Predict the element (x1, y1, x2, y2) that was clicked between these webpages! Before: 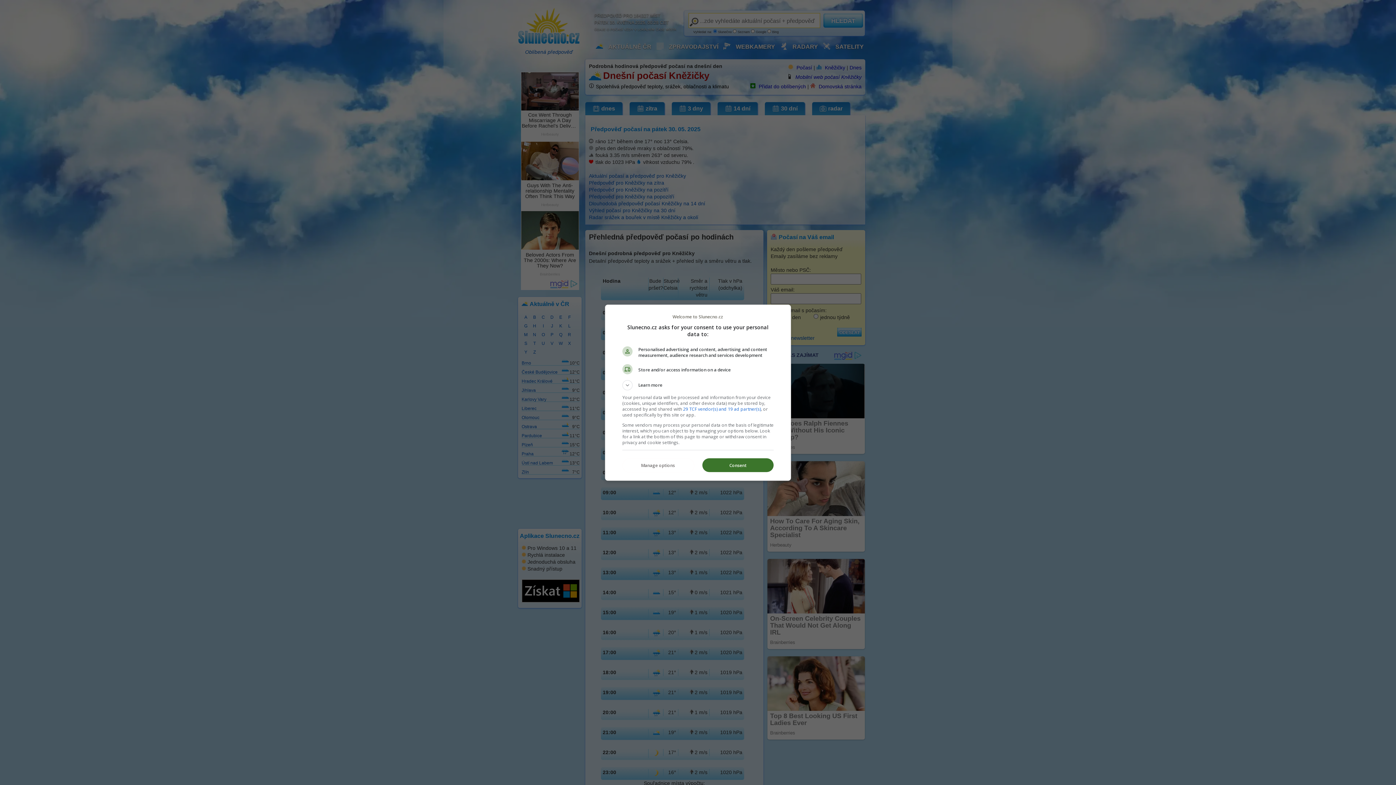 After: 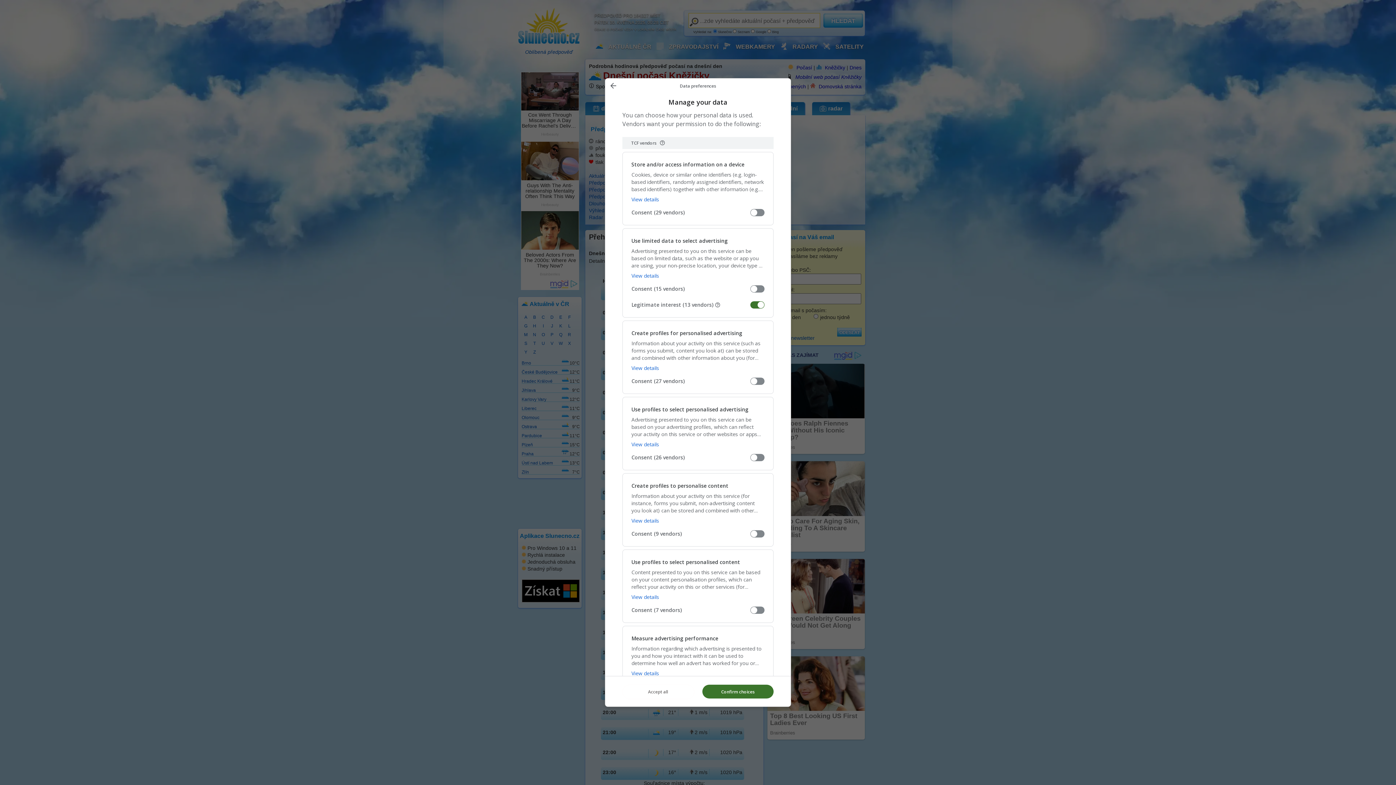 Action: label: Manage options bbox: (622, 458, 693, 472)